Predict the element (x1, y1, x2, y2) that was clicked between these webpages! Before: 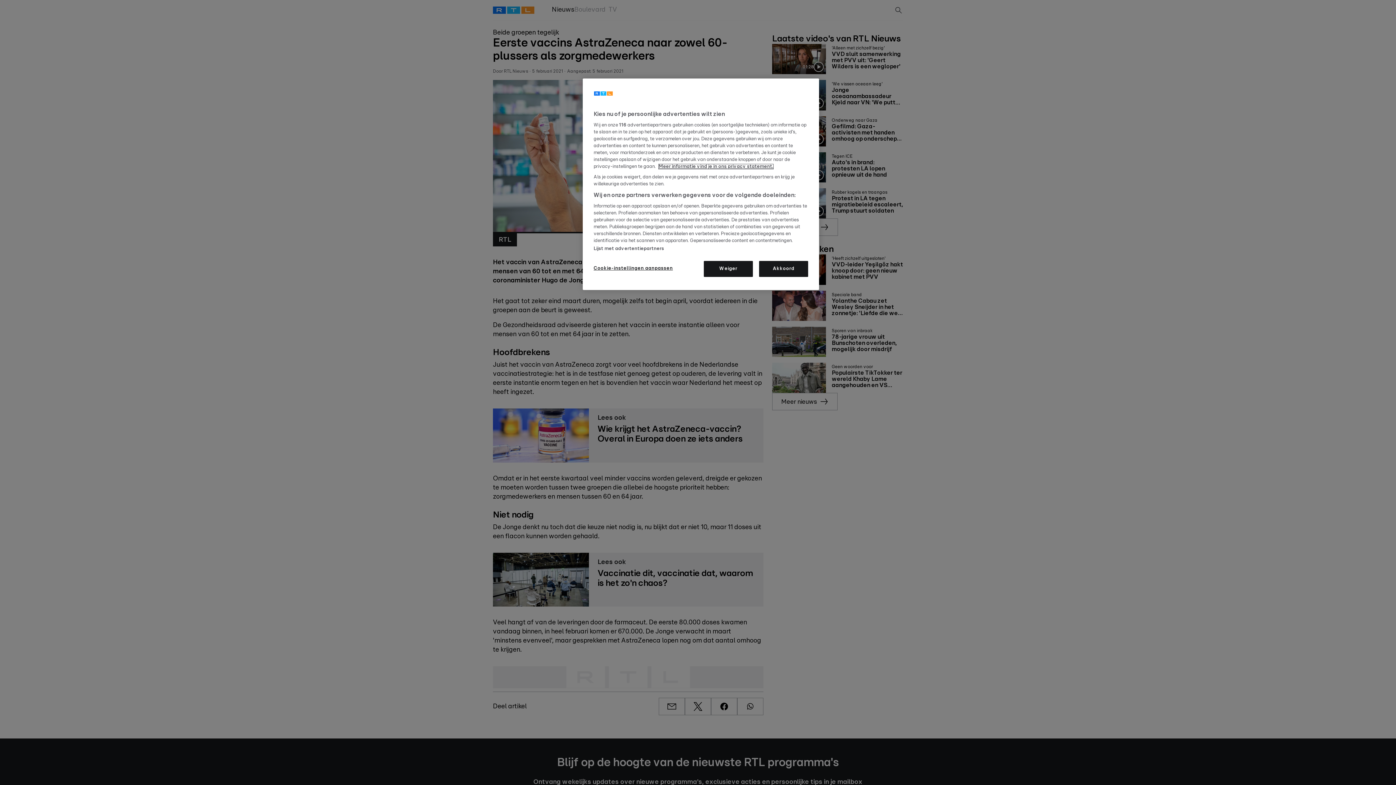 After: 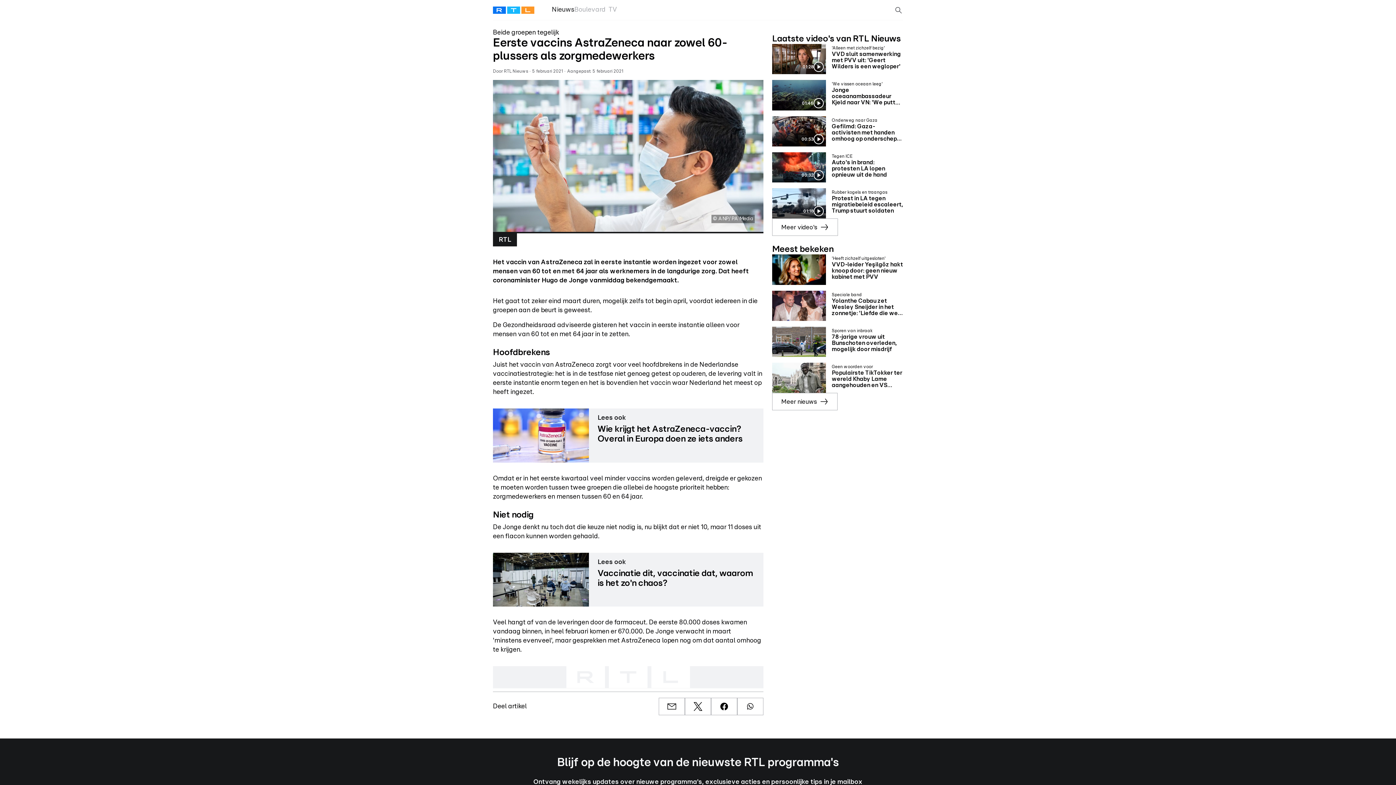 Action: bbox: (759, 261, 808, 277) label: Akkoord